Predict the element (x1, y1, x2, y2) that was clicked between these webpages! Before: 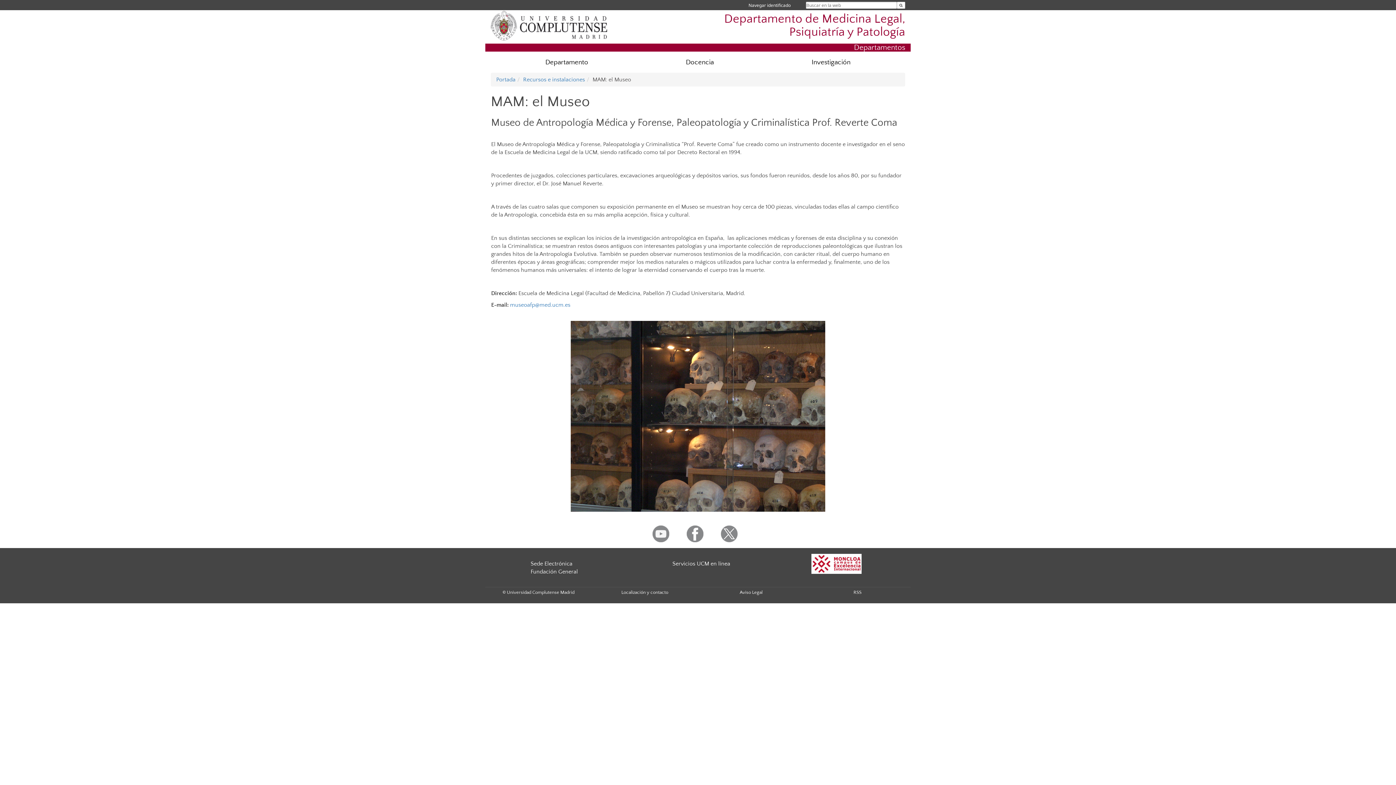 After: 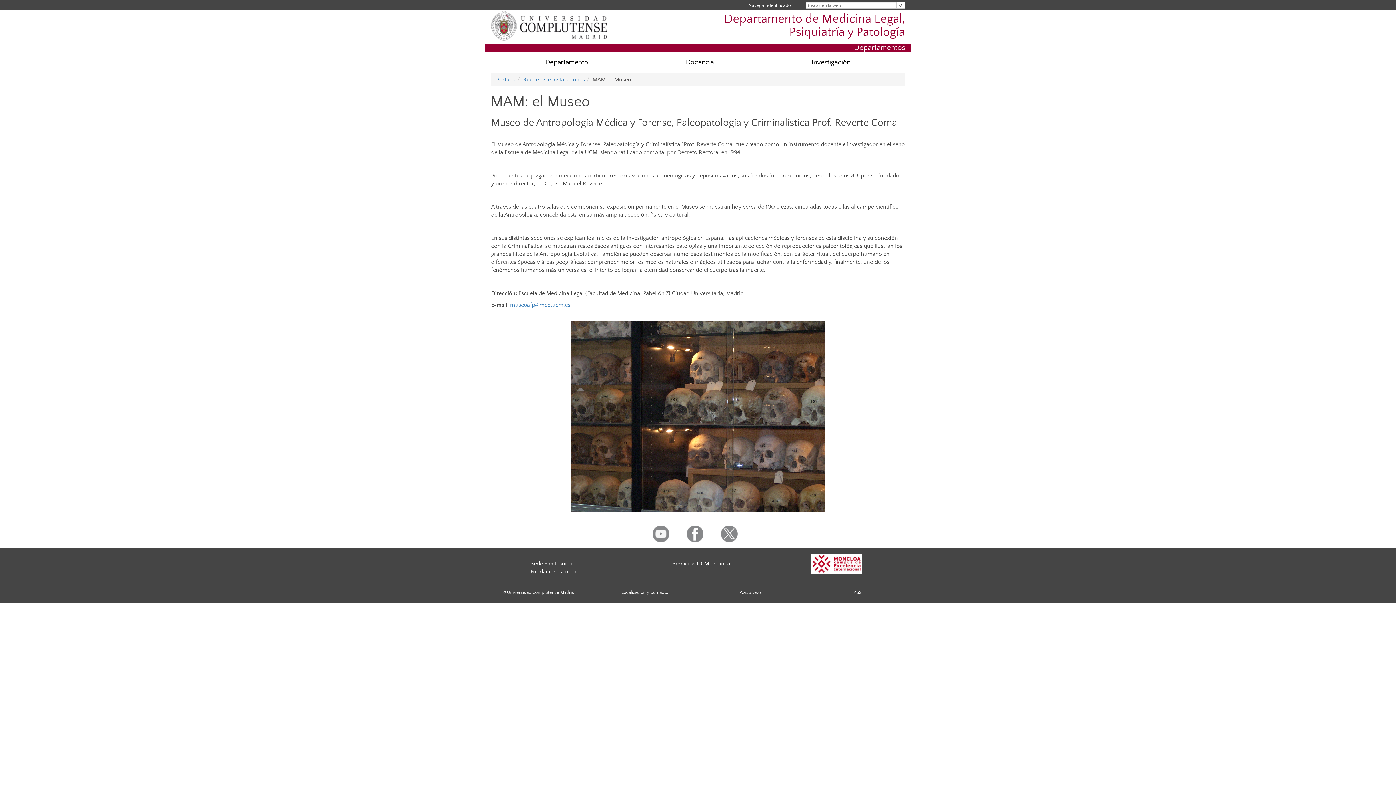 Action: bbox: (721, 530, 737, 536)